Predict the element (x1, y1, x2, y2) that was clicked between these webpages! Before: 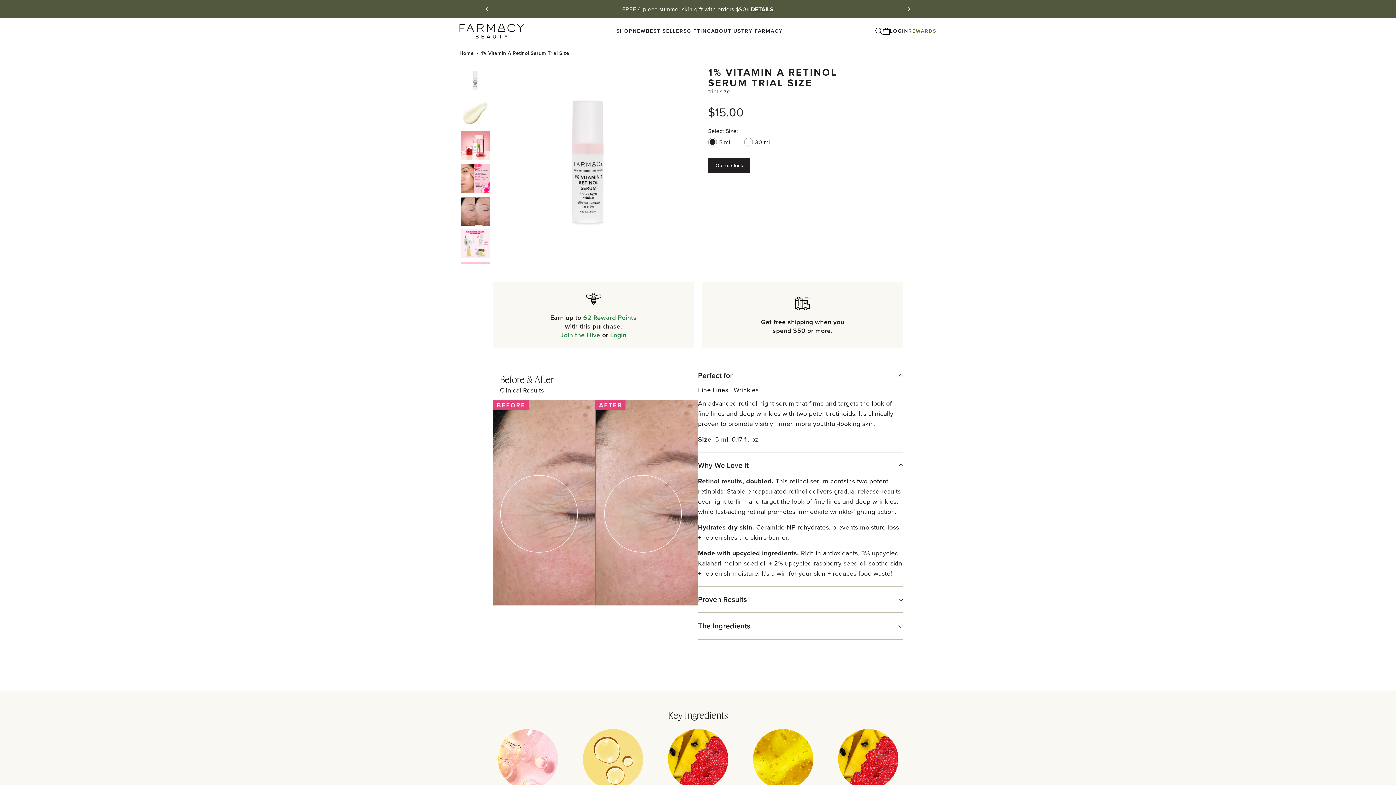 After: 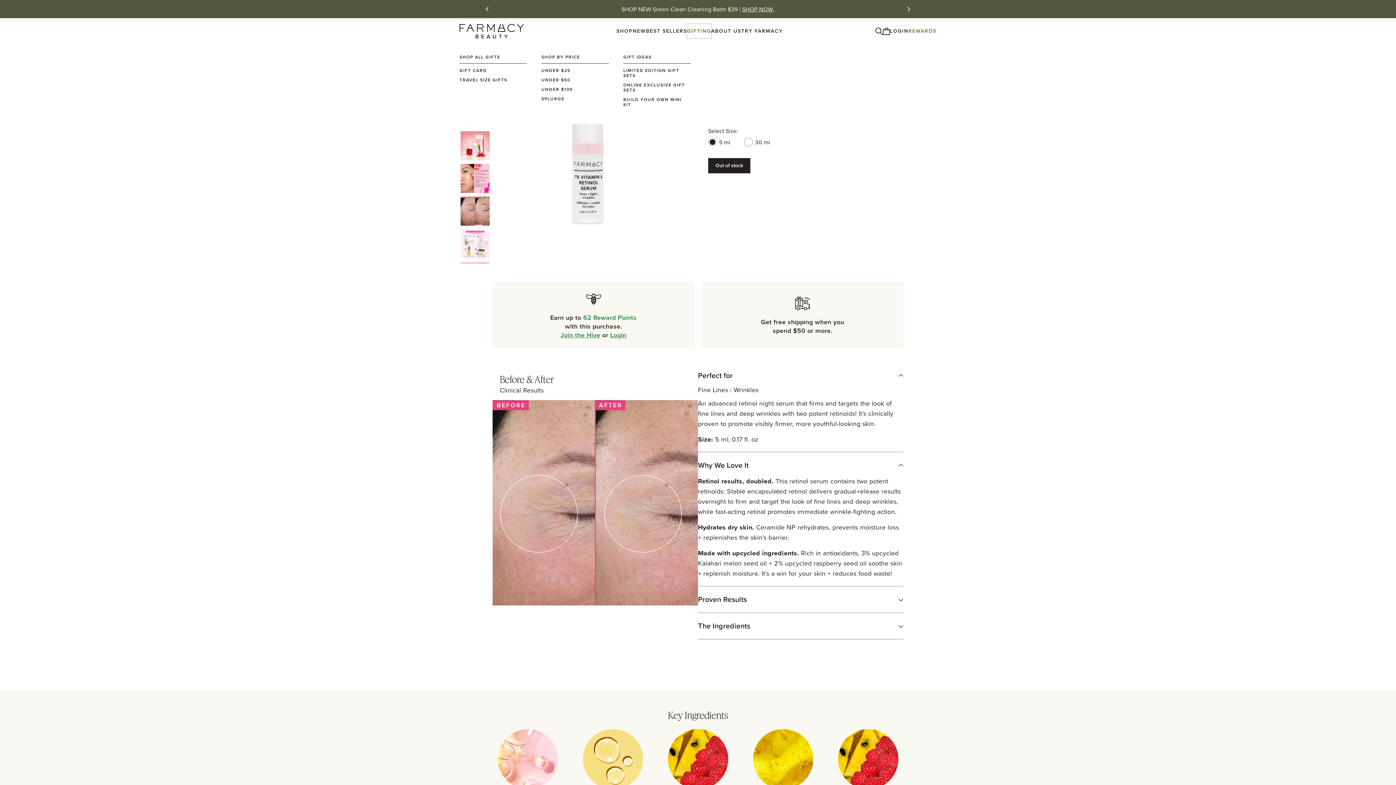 Action: bbox: (687, 24, 711, 38) label: GIFTING